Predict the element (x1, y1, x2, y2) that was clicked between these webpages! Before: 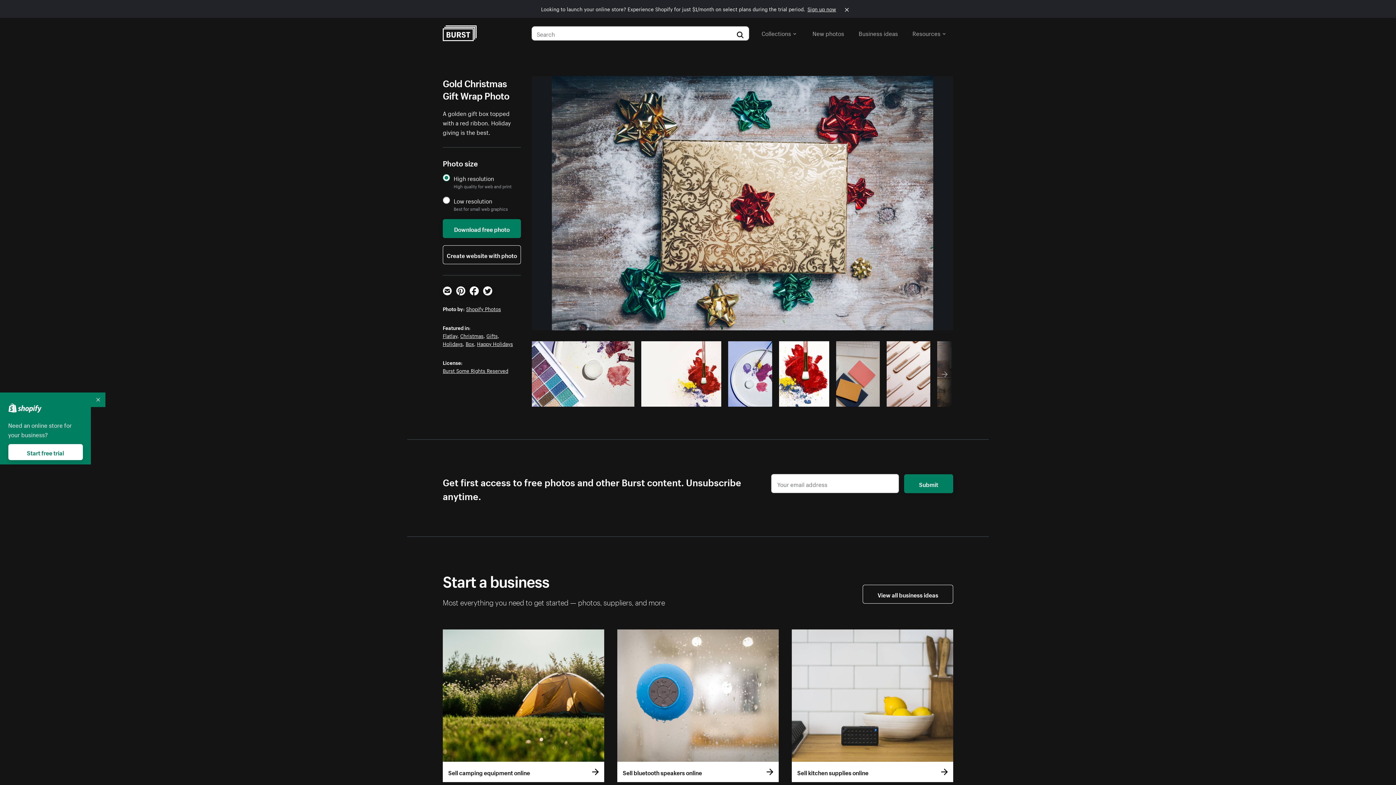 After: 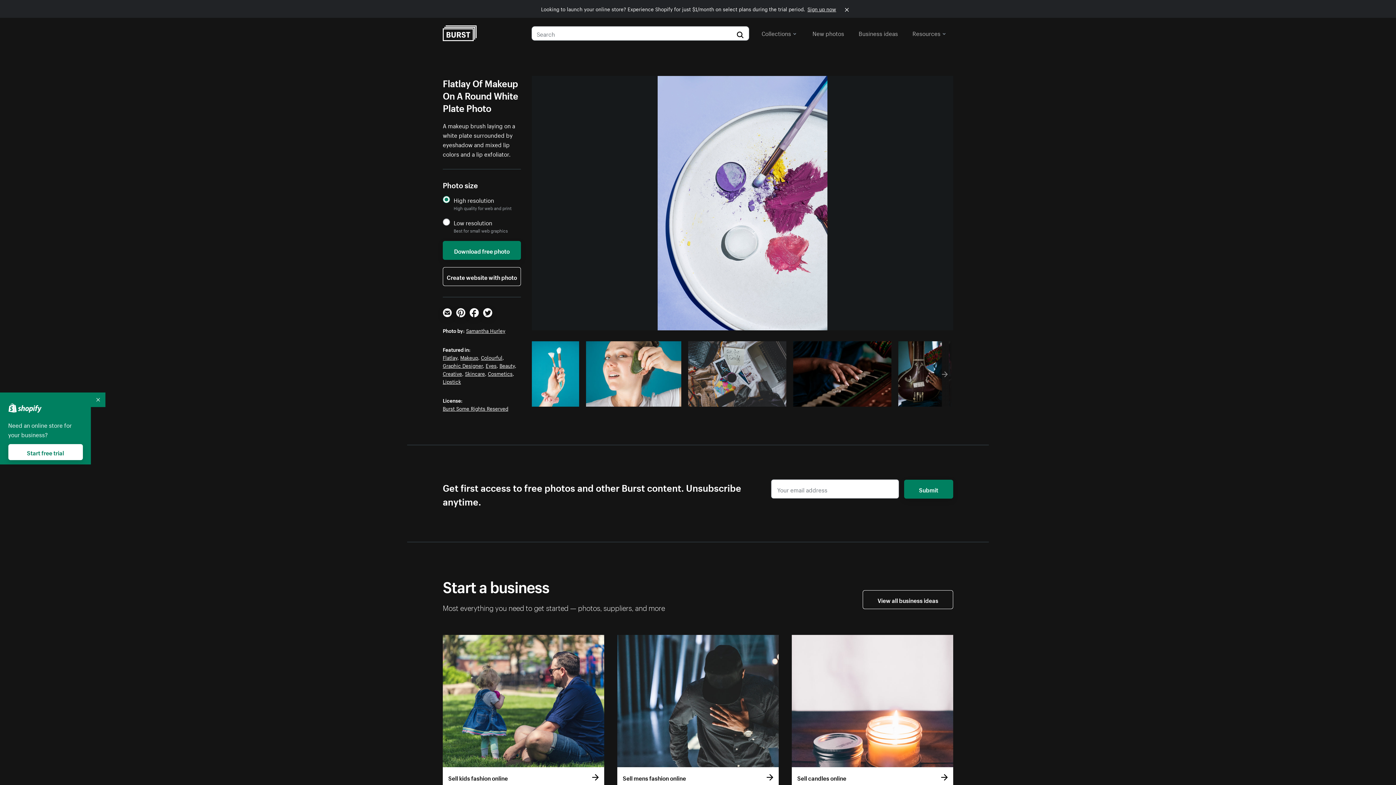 Action: bbox: (728, 341, 772, 406)